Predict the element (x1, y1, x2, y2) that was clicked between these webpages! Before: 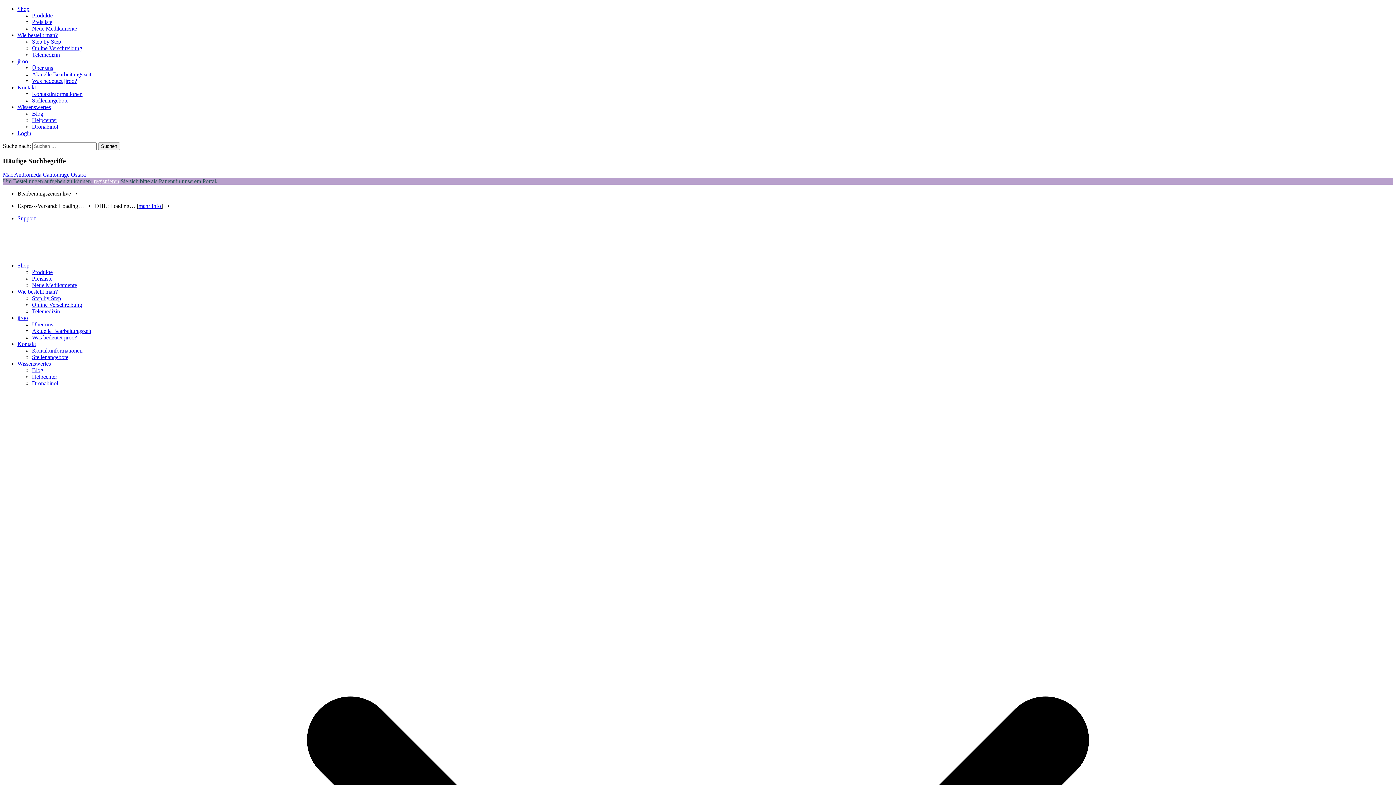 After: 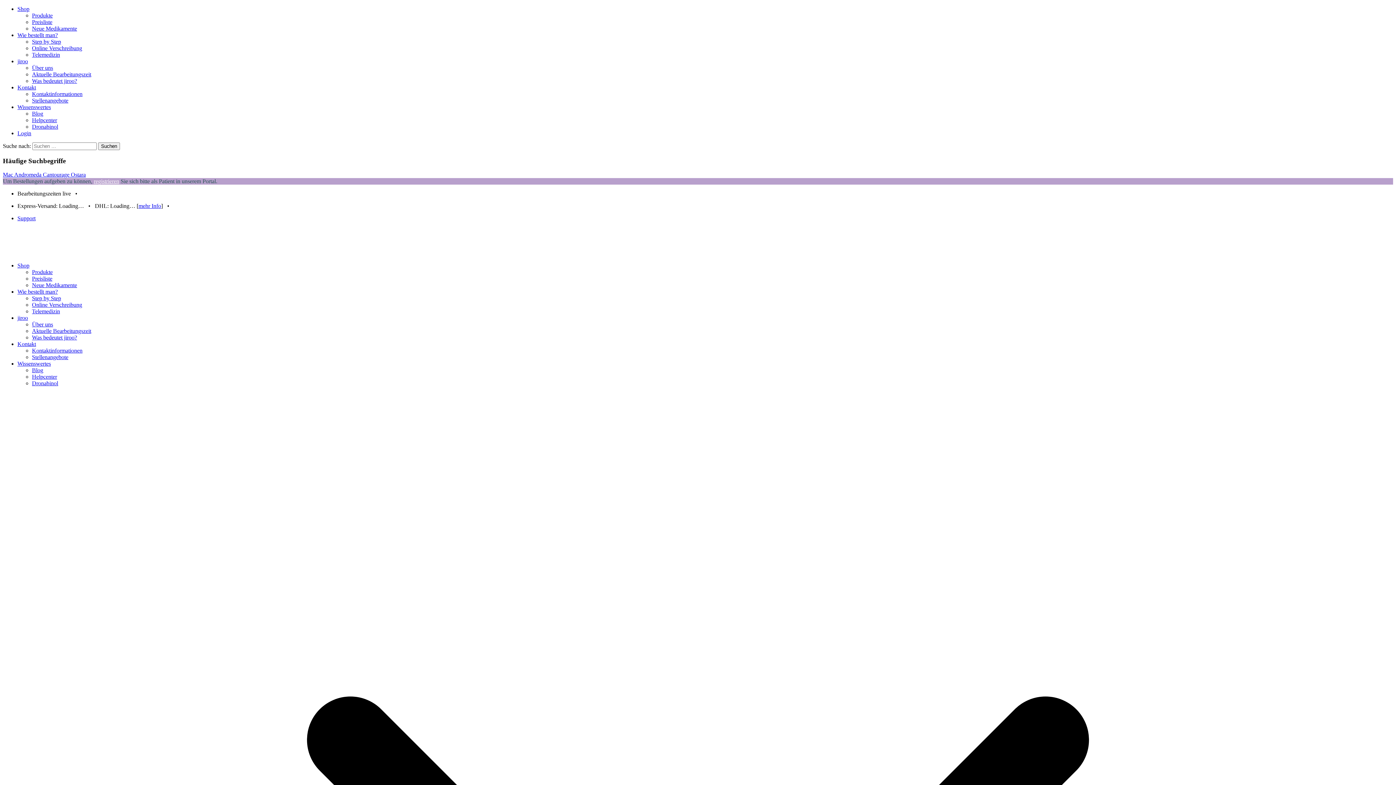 Action: label: Login bbox: (17, 130, 31, 136)